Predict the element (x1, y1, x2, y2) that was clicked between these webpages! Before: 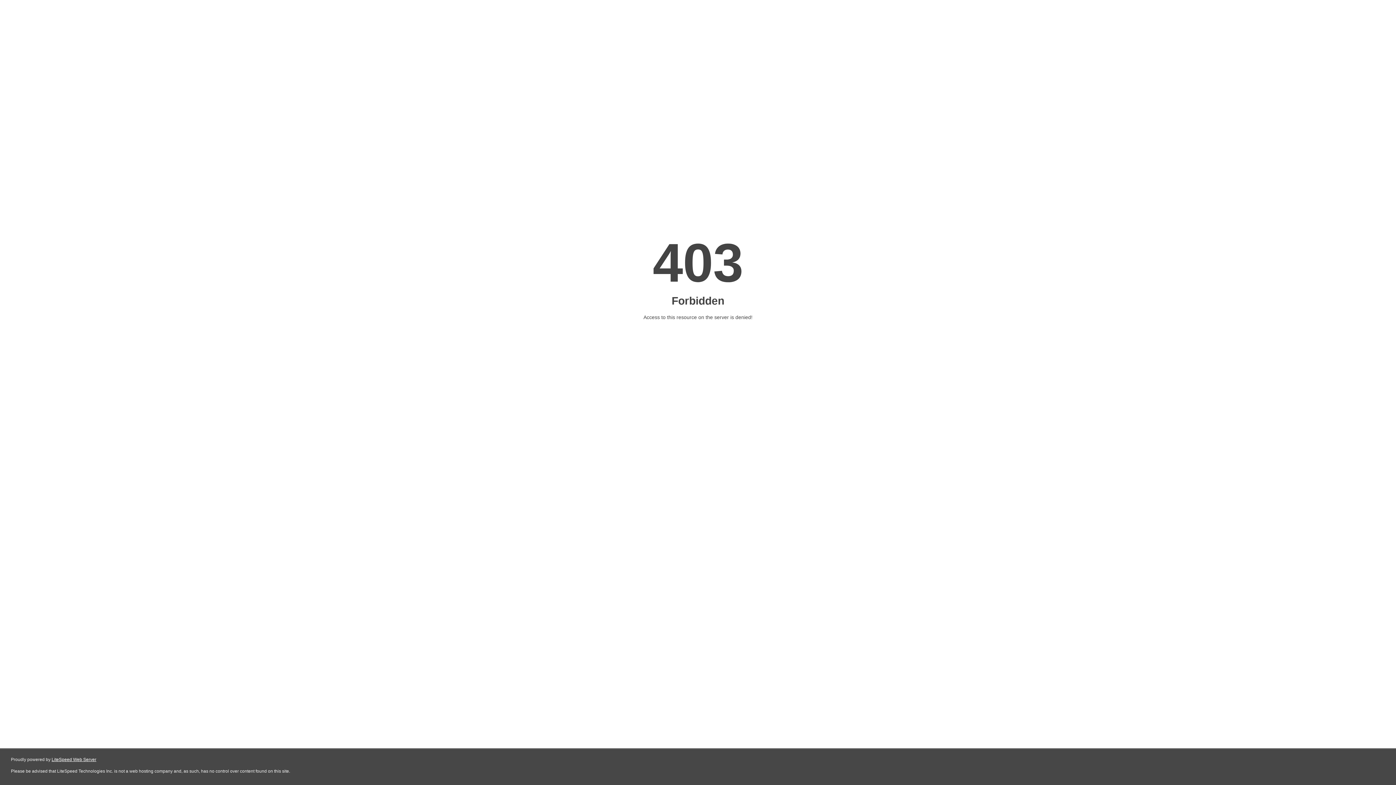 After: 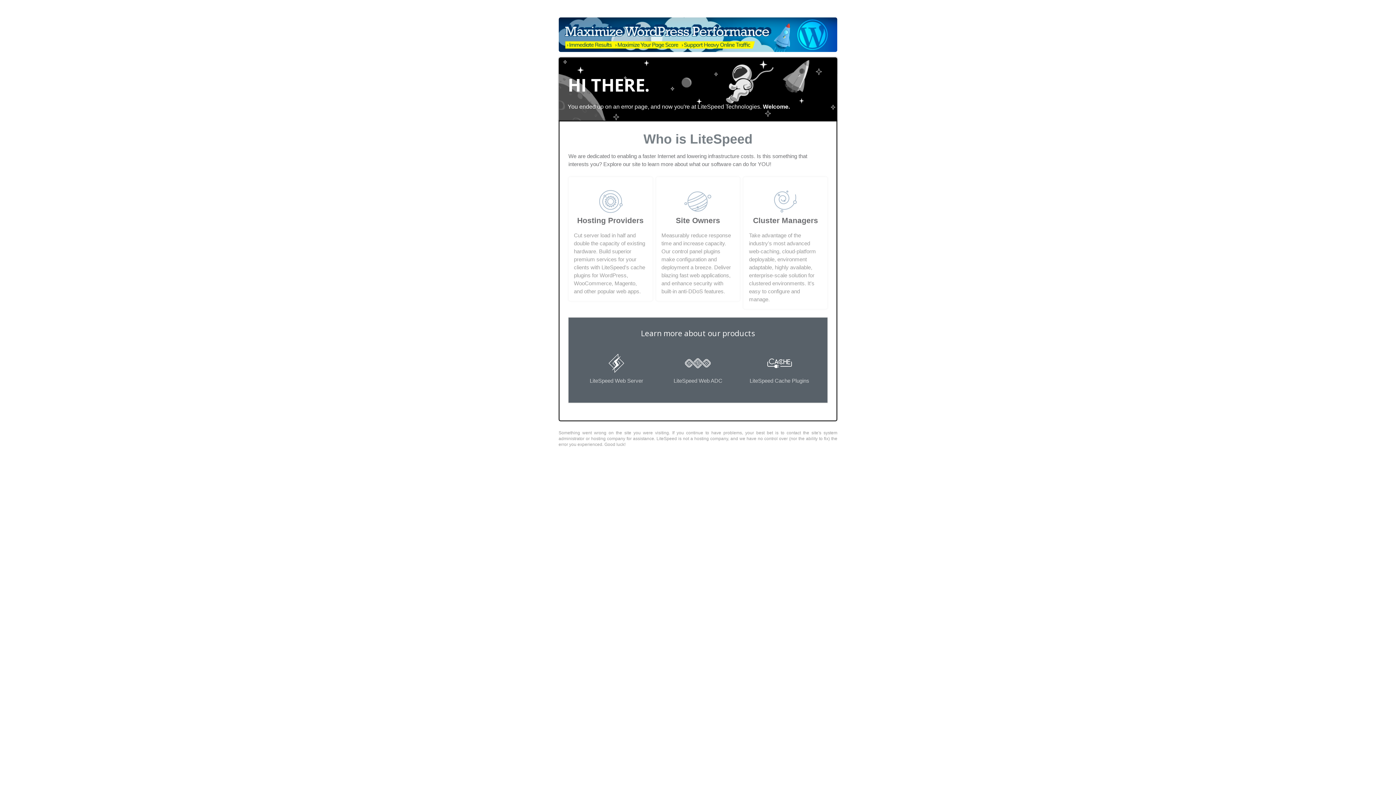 Action: bbox: (51, 757, 96, 762) label: LiteSpeed Web Server